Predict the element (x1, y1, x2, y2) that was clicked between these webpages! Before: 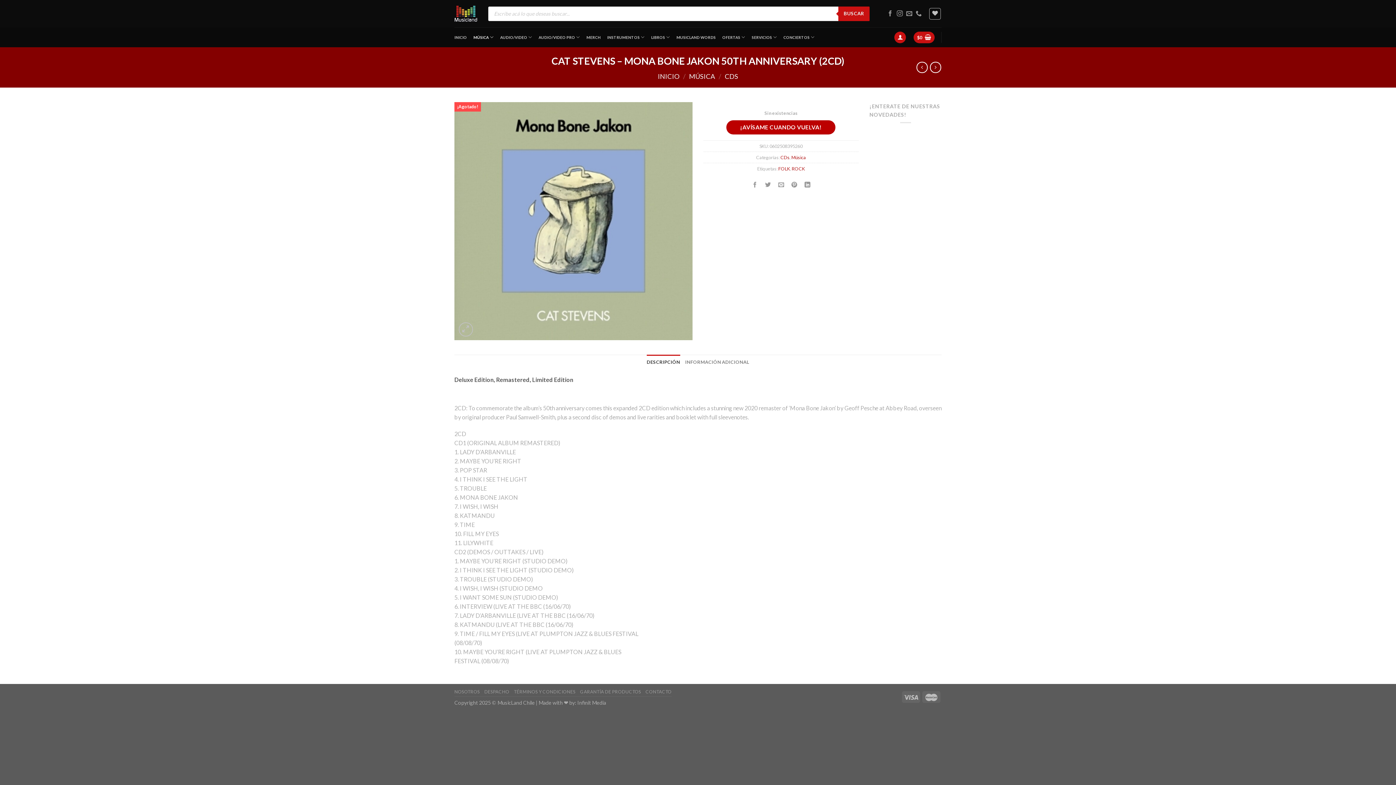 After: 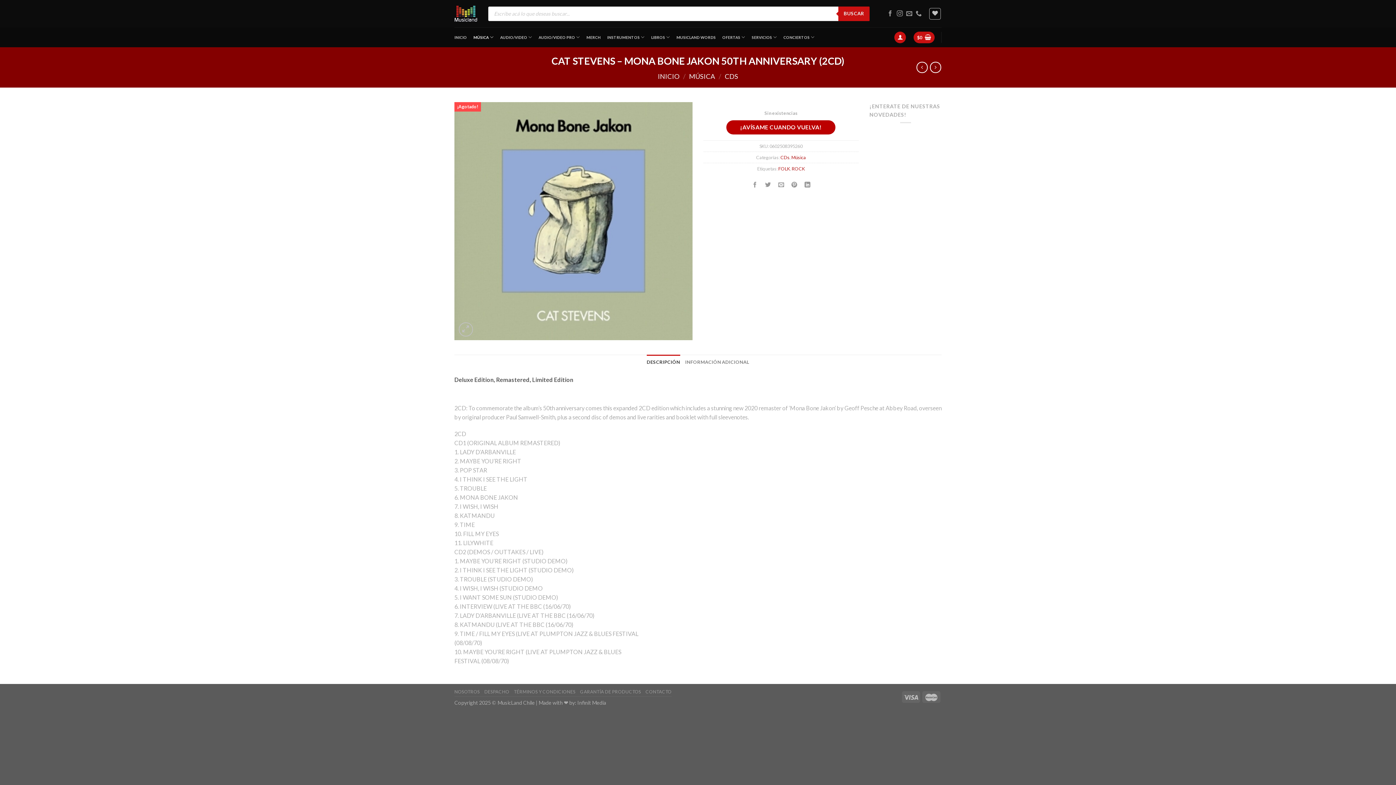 Action: bbox: (646, 354, 680, 369) label: DESCRIPCIÓN